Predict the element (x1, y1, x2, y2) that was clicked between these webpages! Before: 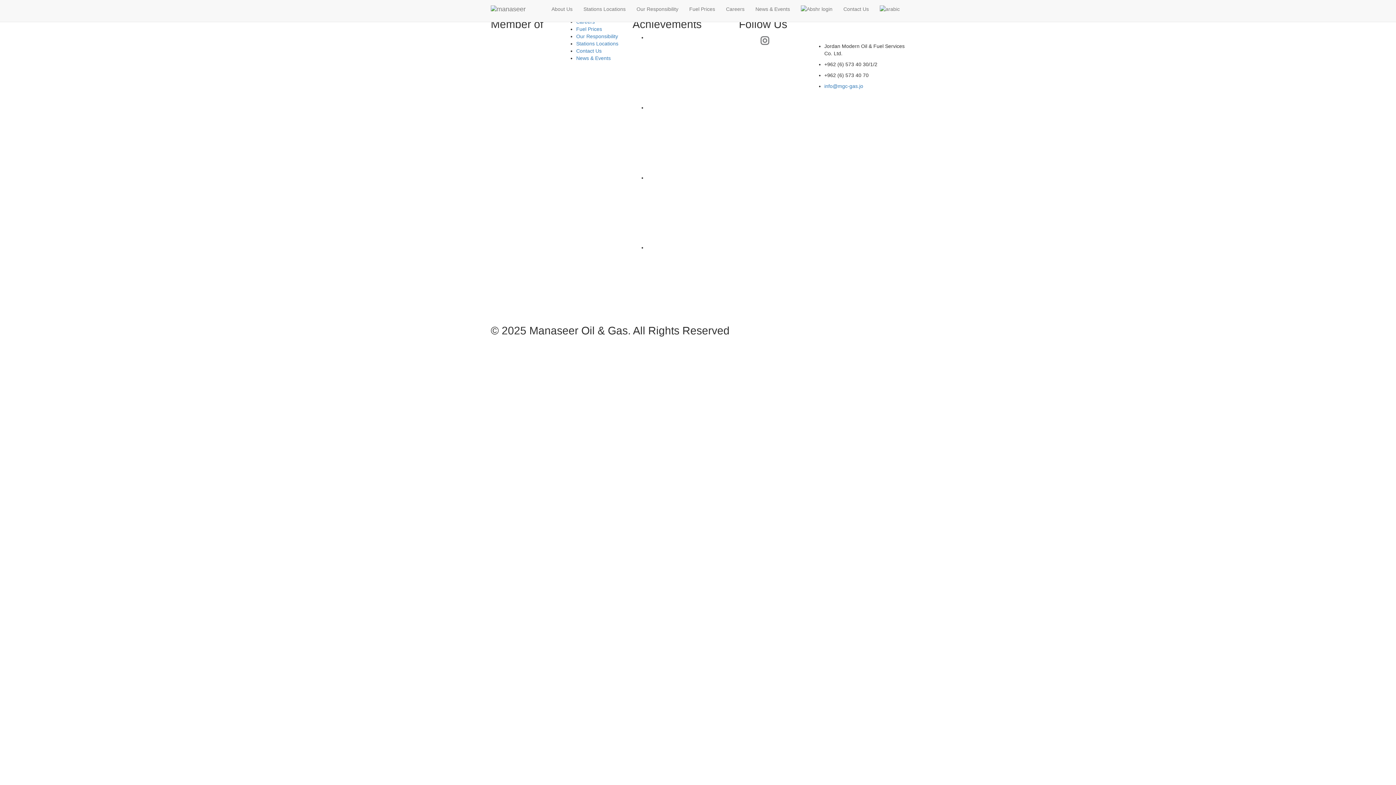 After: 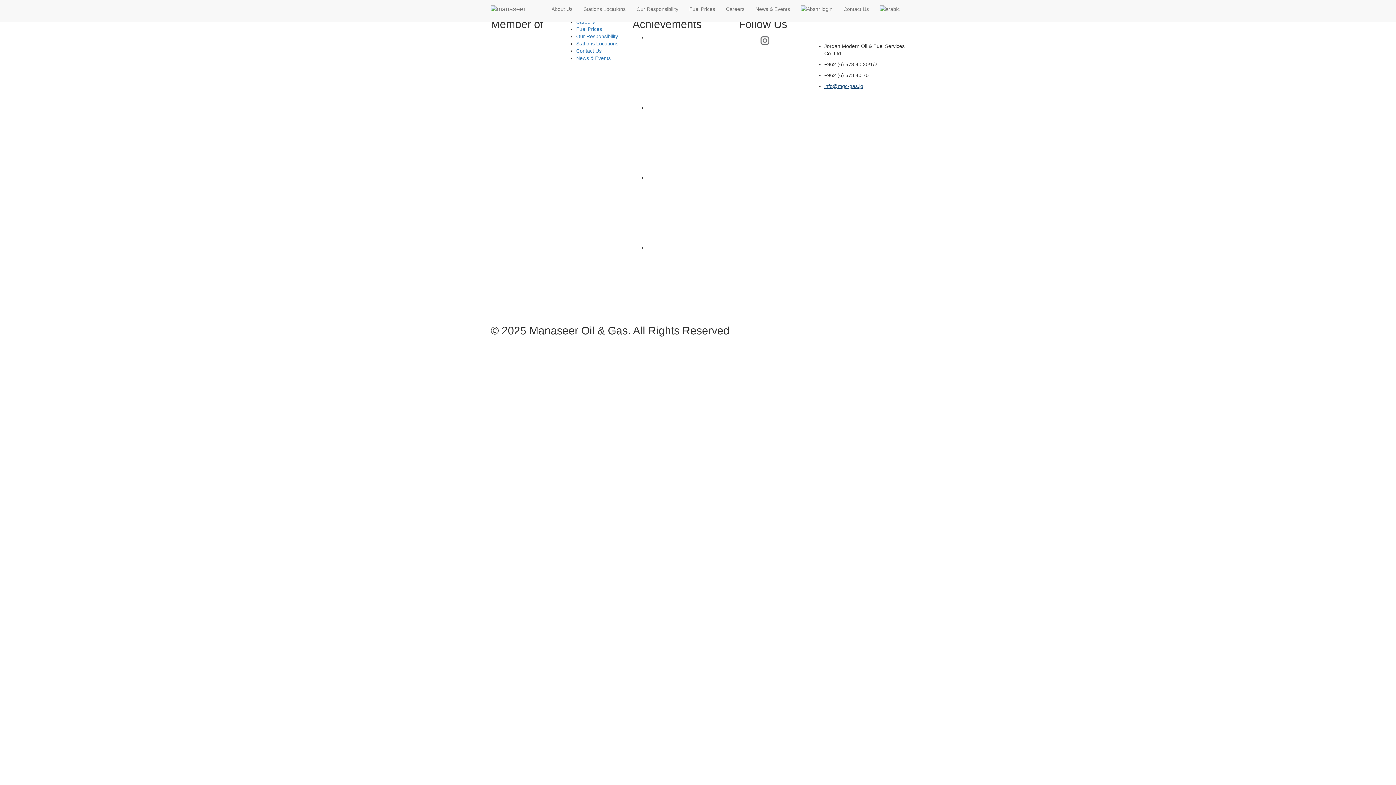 Action: label: info@mgc-gas.jo bbox: (824, 83, 863, 89)